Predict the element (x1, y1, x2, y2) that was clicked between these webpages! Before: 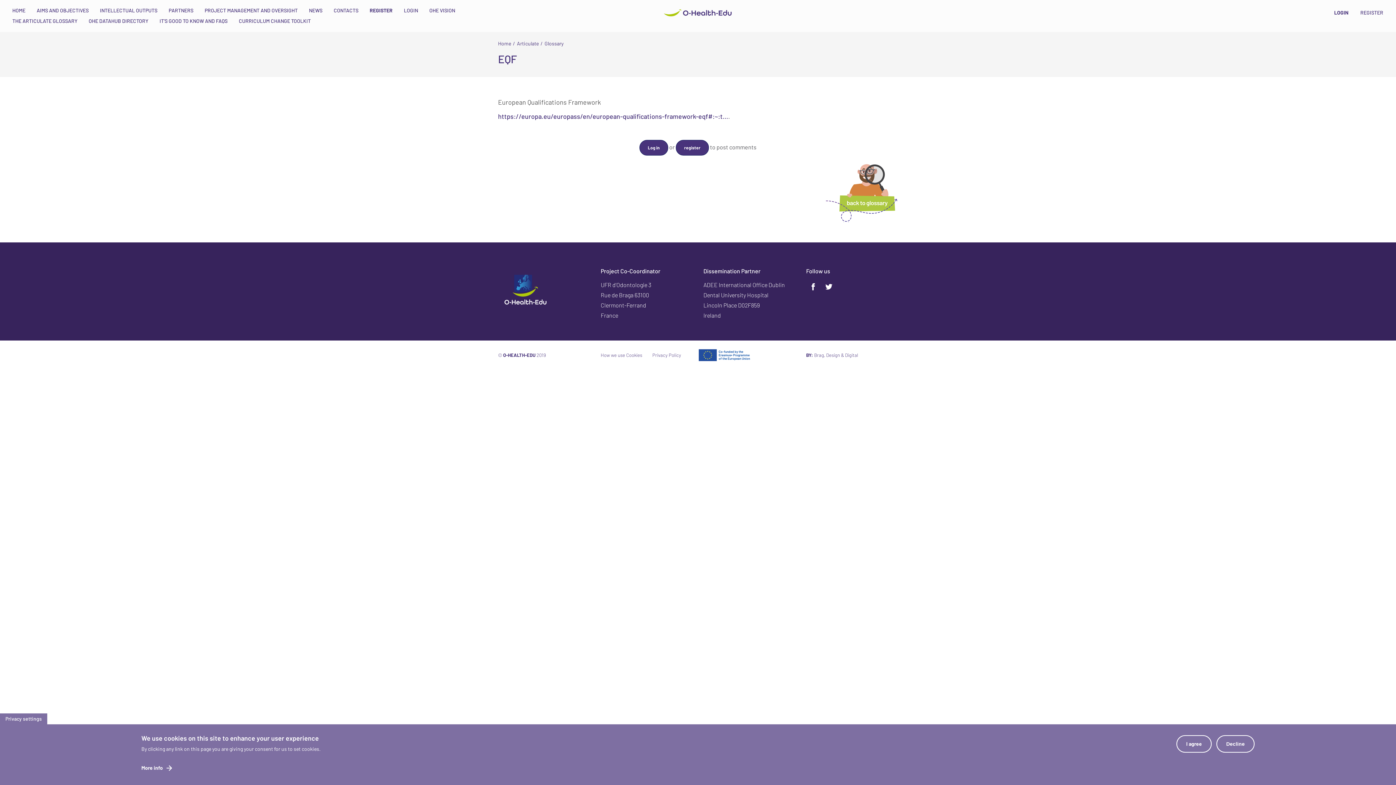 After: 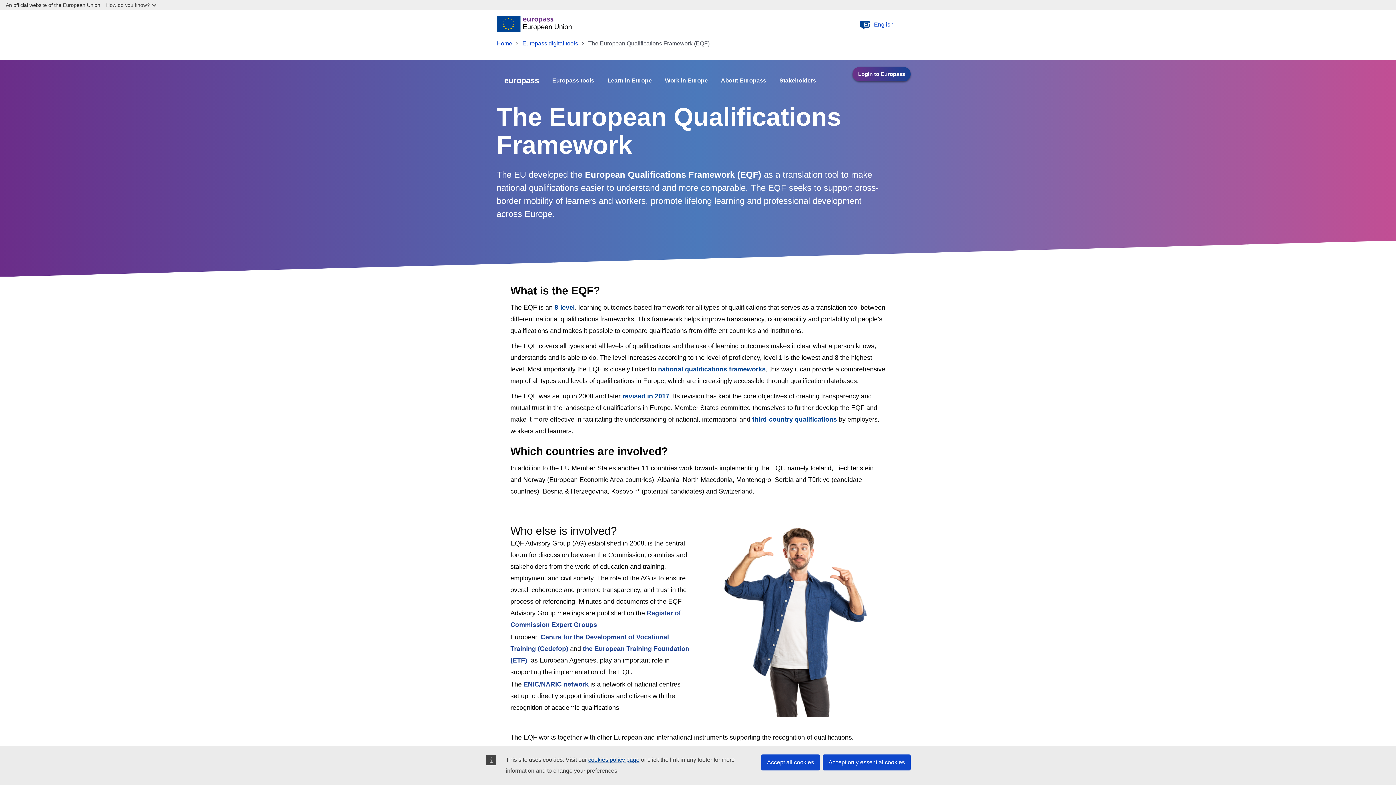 Action: bbox: (498, 112, 728, 120) label: https://europa.eu/europass/en/european-qualifications-framework-eqf#:~:t...